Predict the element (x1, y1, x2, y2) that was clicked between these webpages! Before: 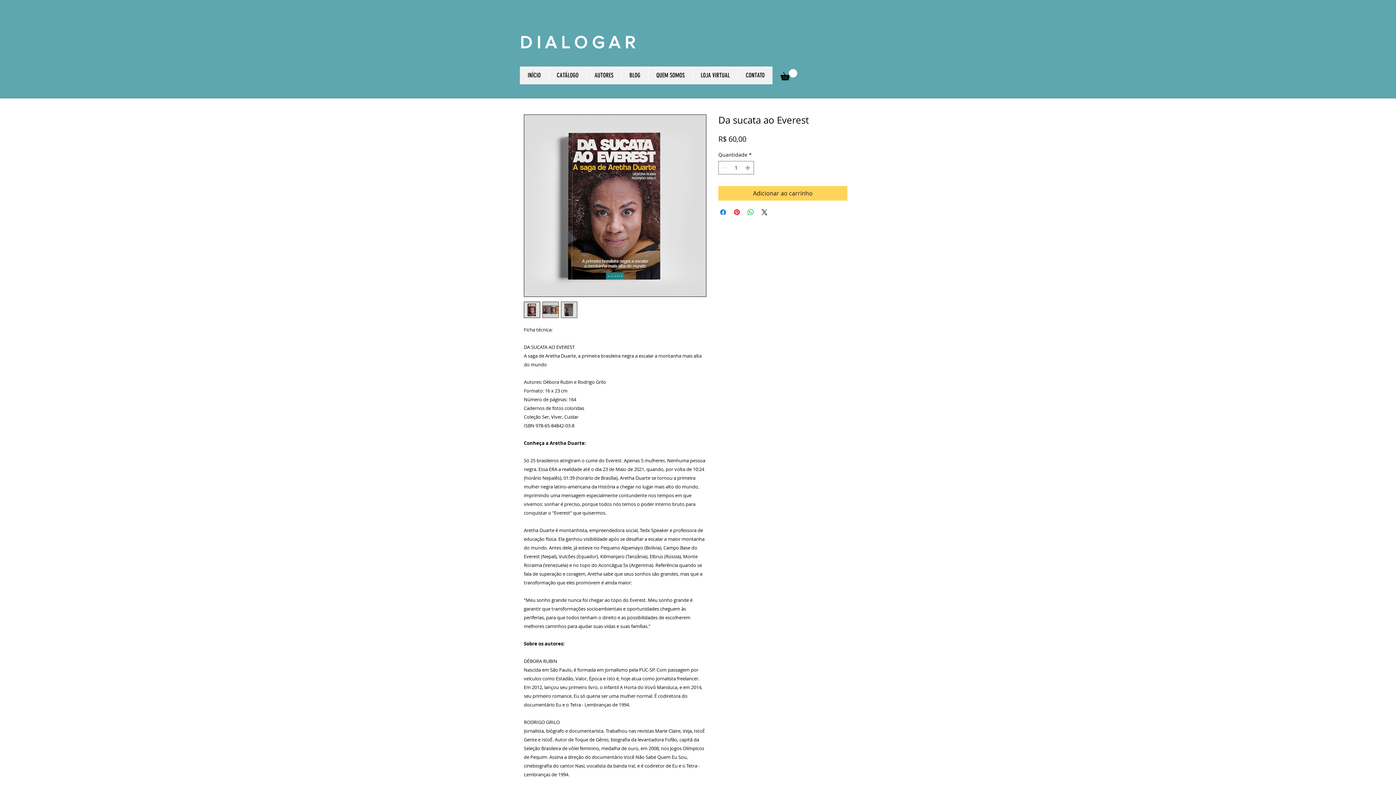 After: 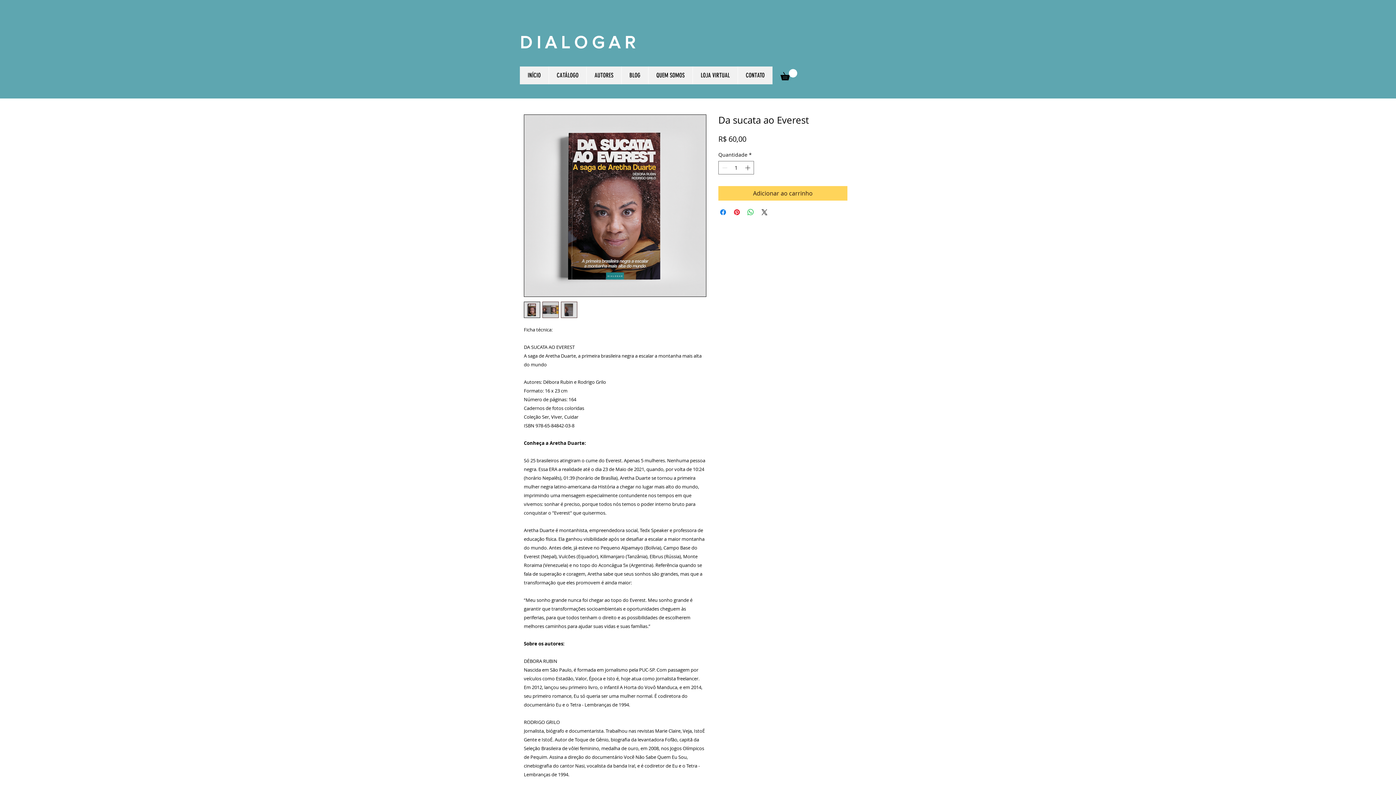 Action: bbox: (780, 69, 797, 80)